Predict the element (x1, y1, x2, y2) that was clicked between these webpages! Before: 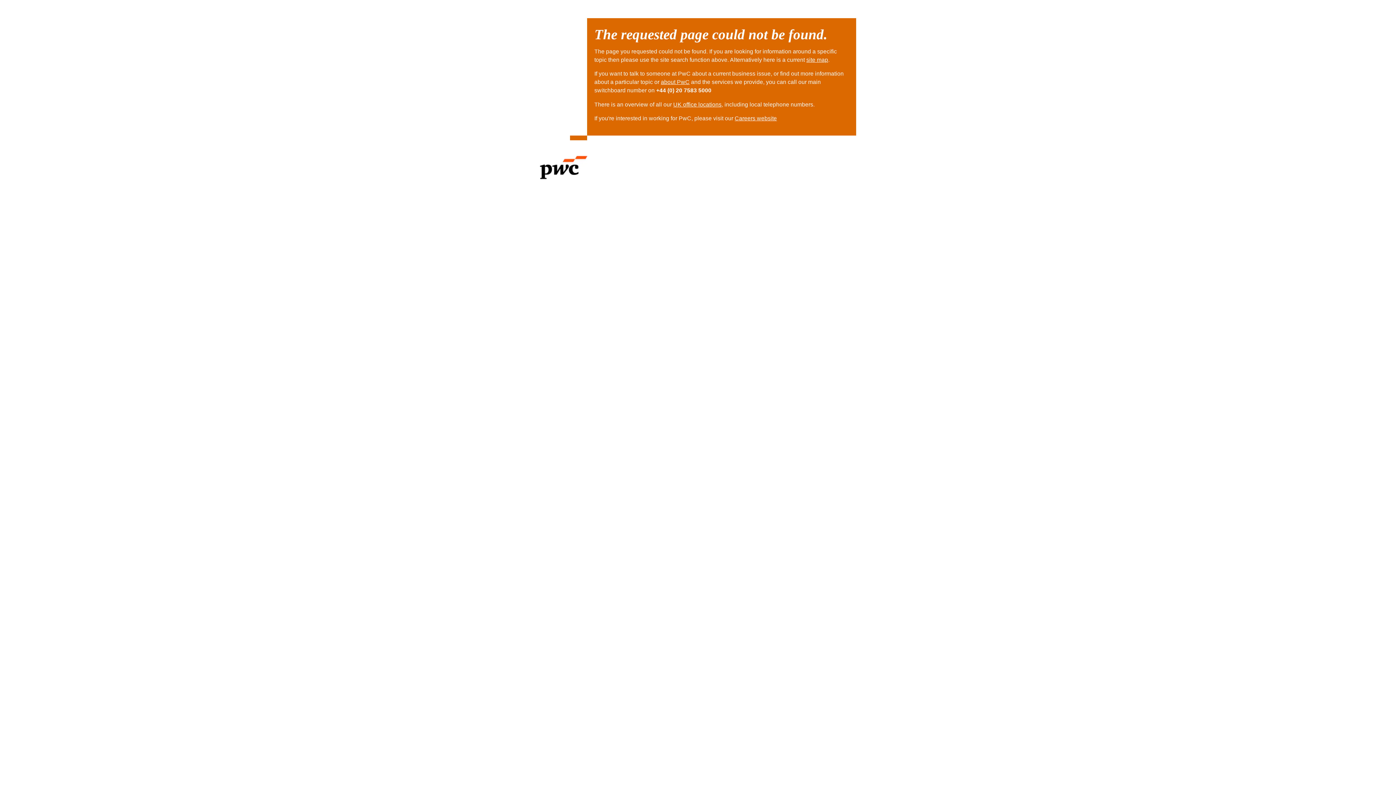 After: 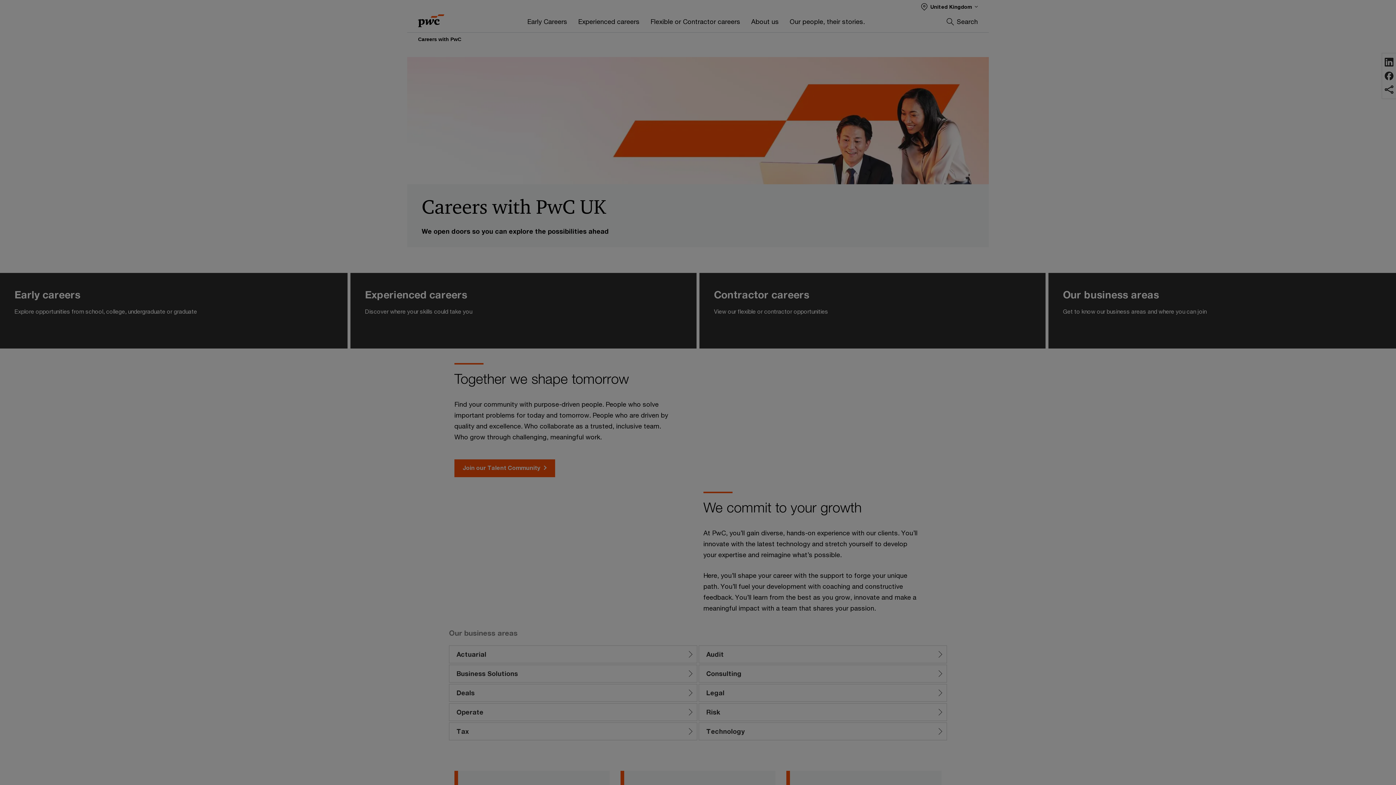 Action: label: Careers website bbox: (734, 115, 777, 121)